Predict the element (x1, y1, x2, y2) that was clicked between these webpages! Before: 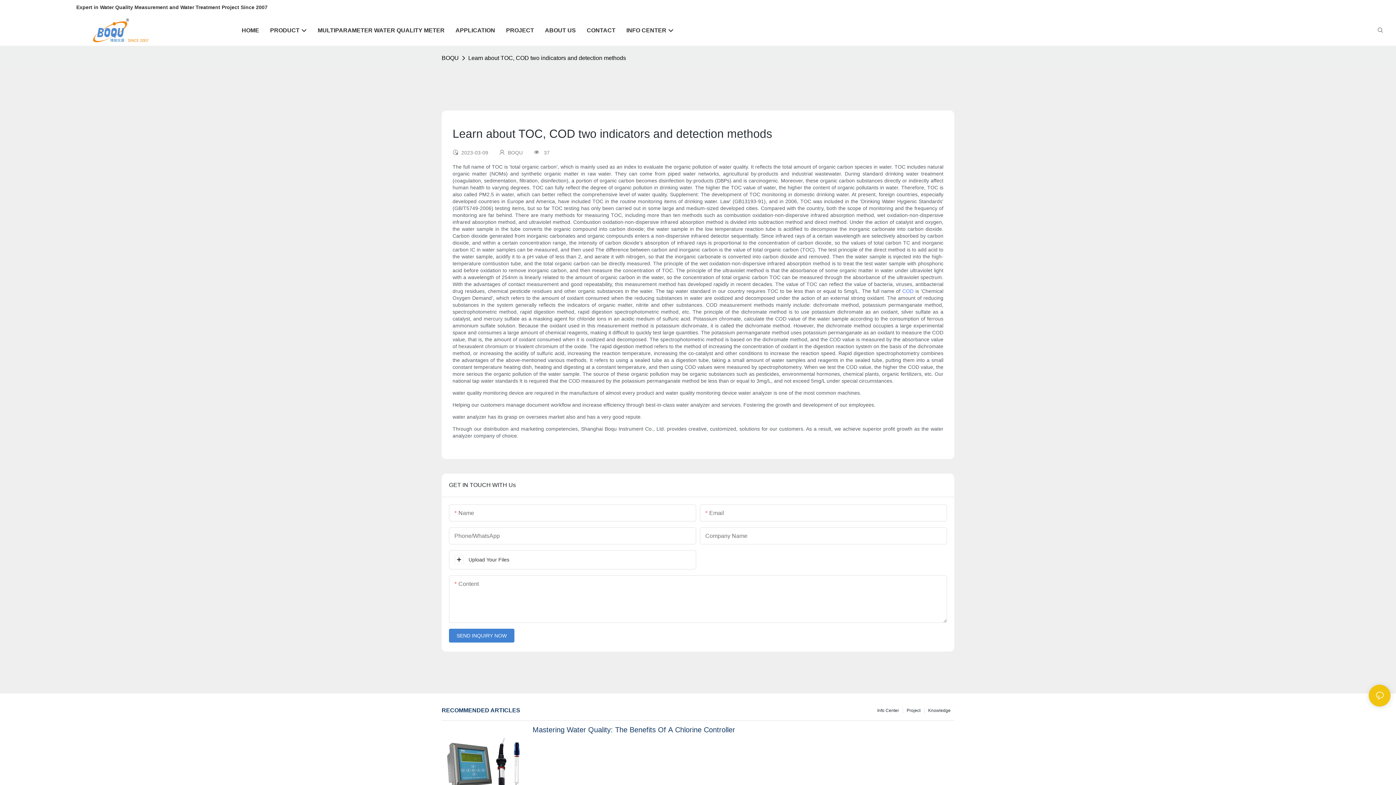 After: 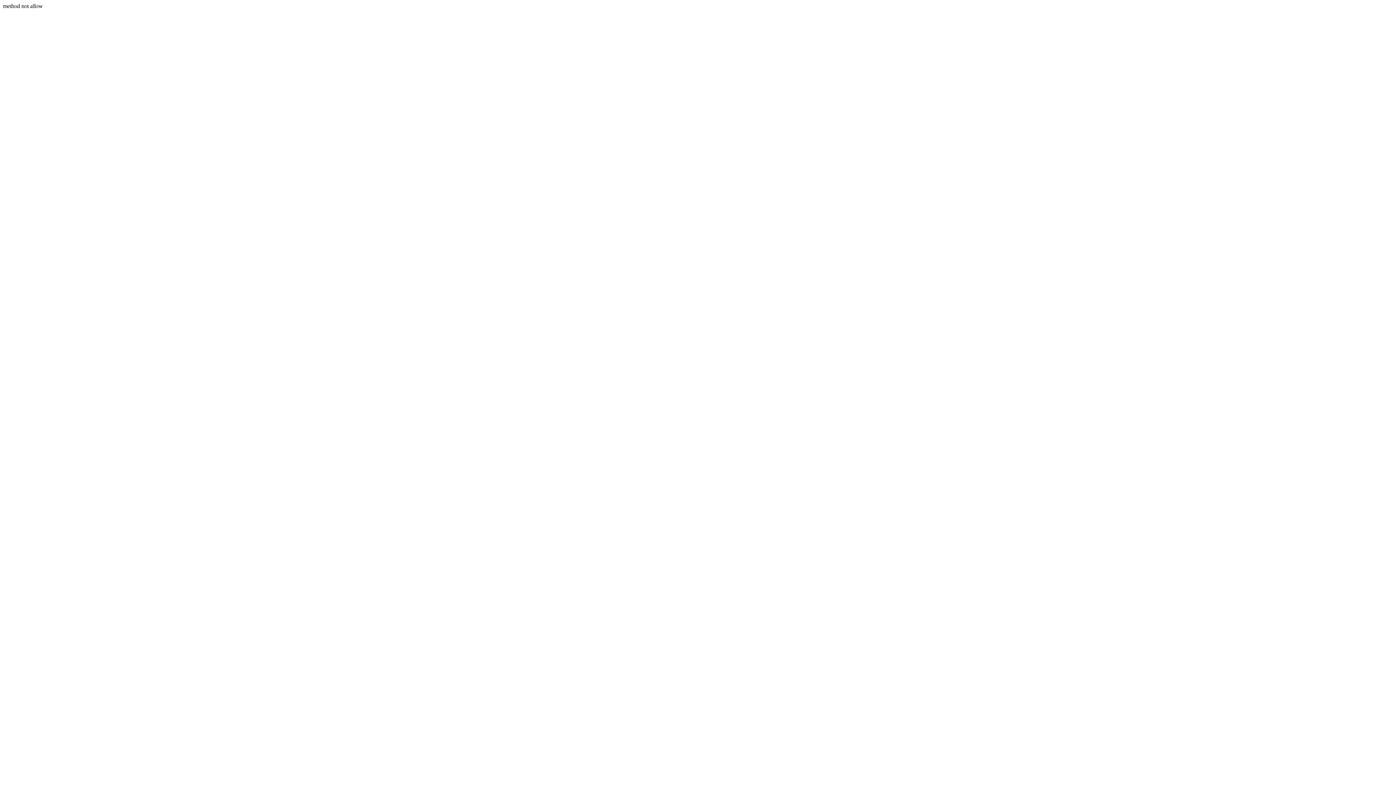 Action: label: SEND INQUIRY NOW bbox: (449, 629, 514, 642)